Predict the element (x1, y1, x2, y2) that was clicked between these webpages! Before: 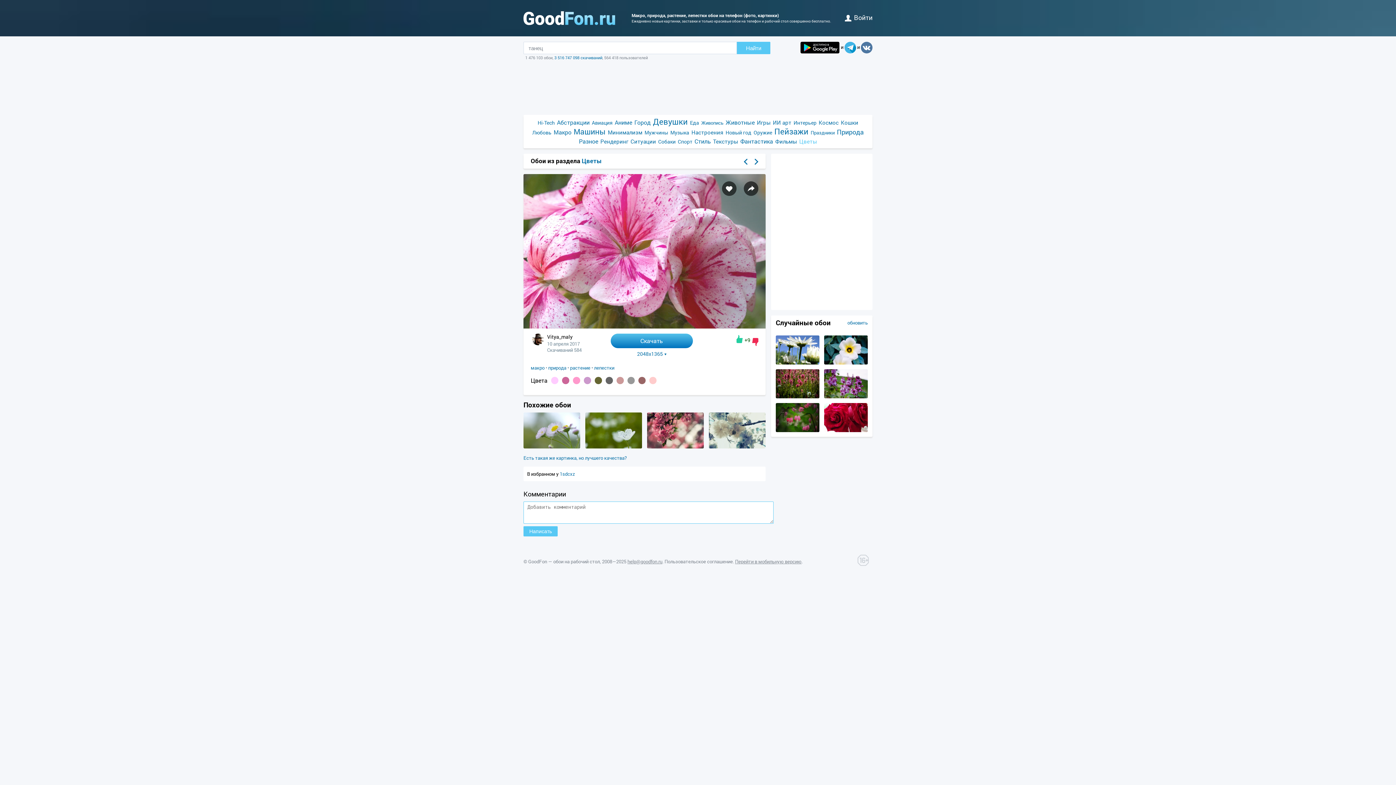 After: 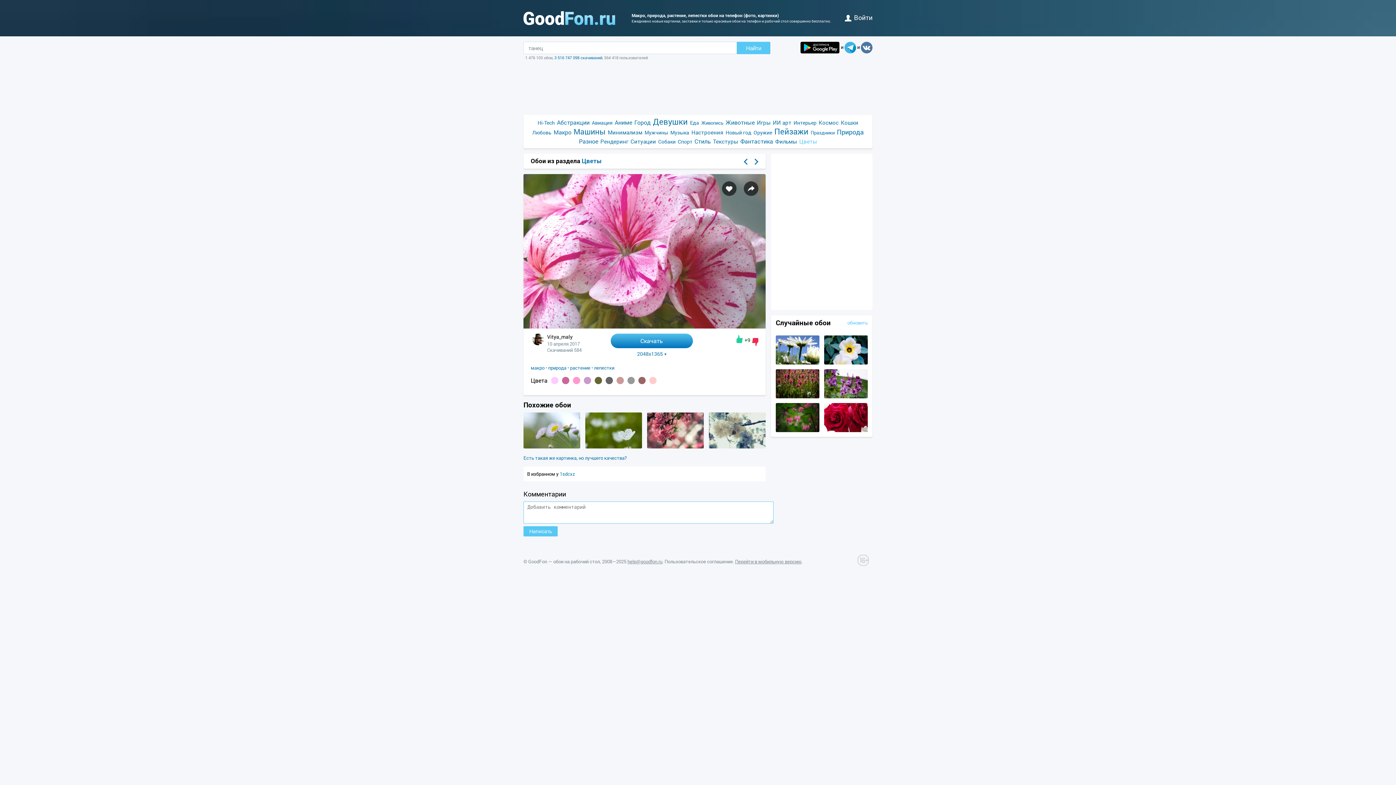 Action: bbox: (847, 320, 868, 325) label: обновить